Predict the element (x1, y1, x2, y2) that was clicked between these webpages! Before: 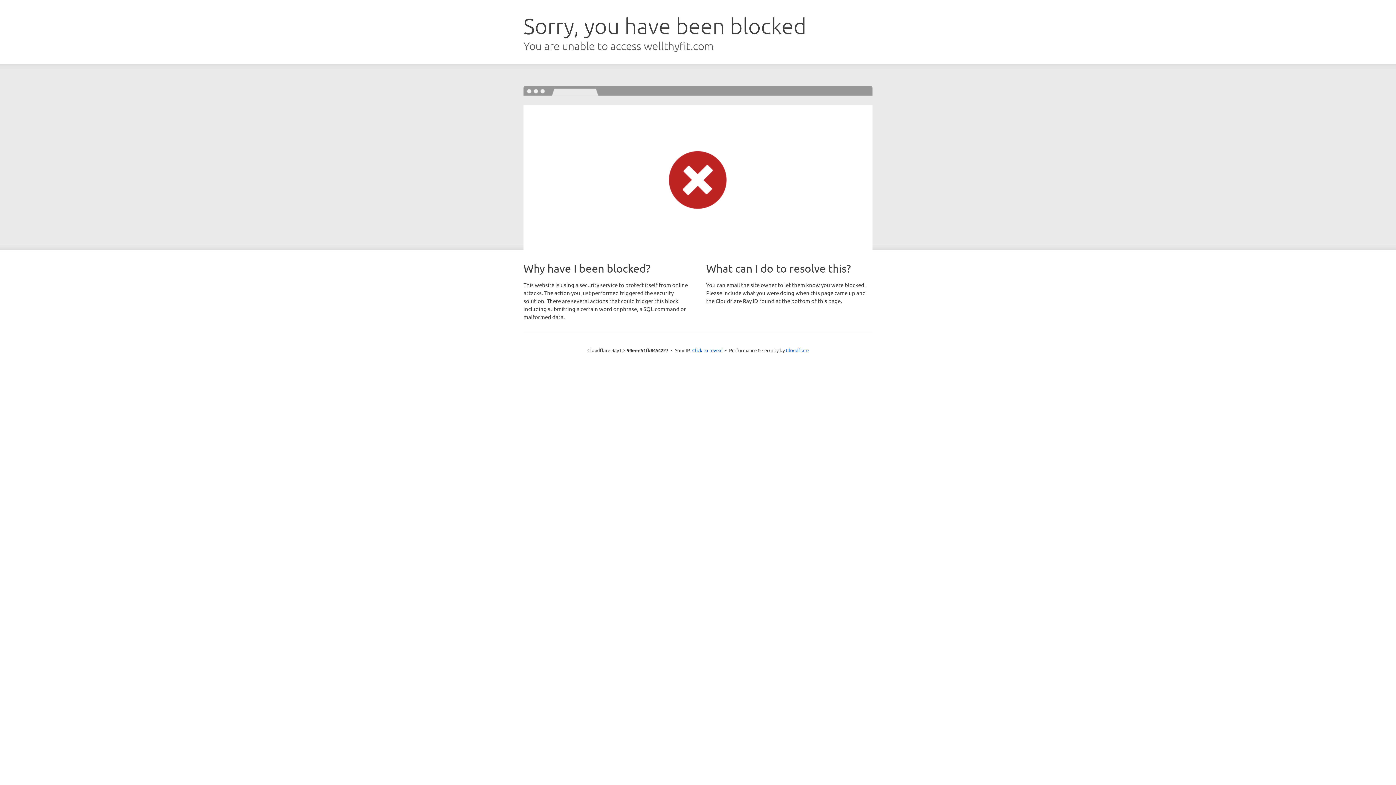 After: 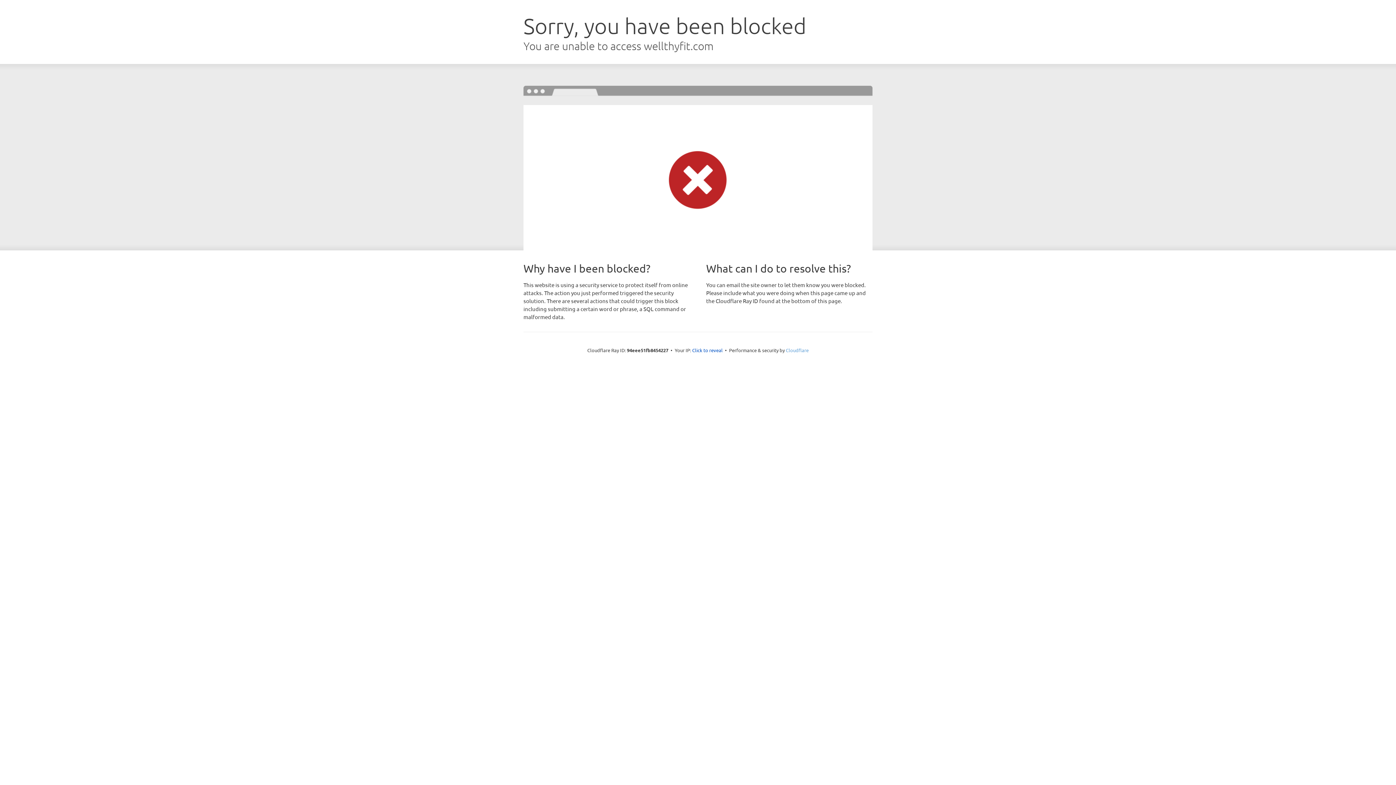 Action: bbox: (786, 347, 808, 353) label: Cloudflare